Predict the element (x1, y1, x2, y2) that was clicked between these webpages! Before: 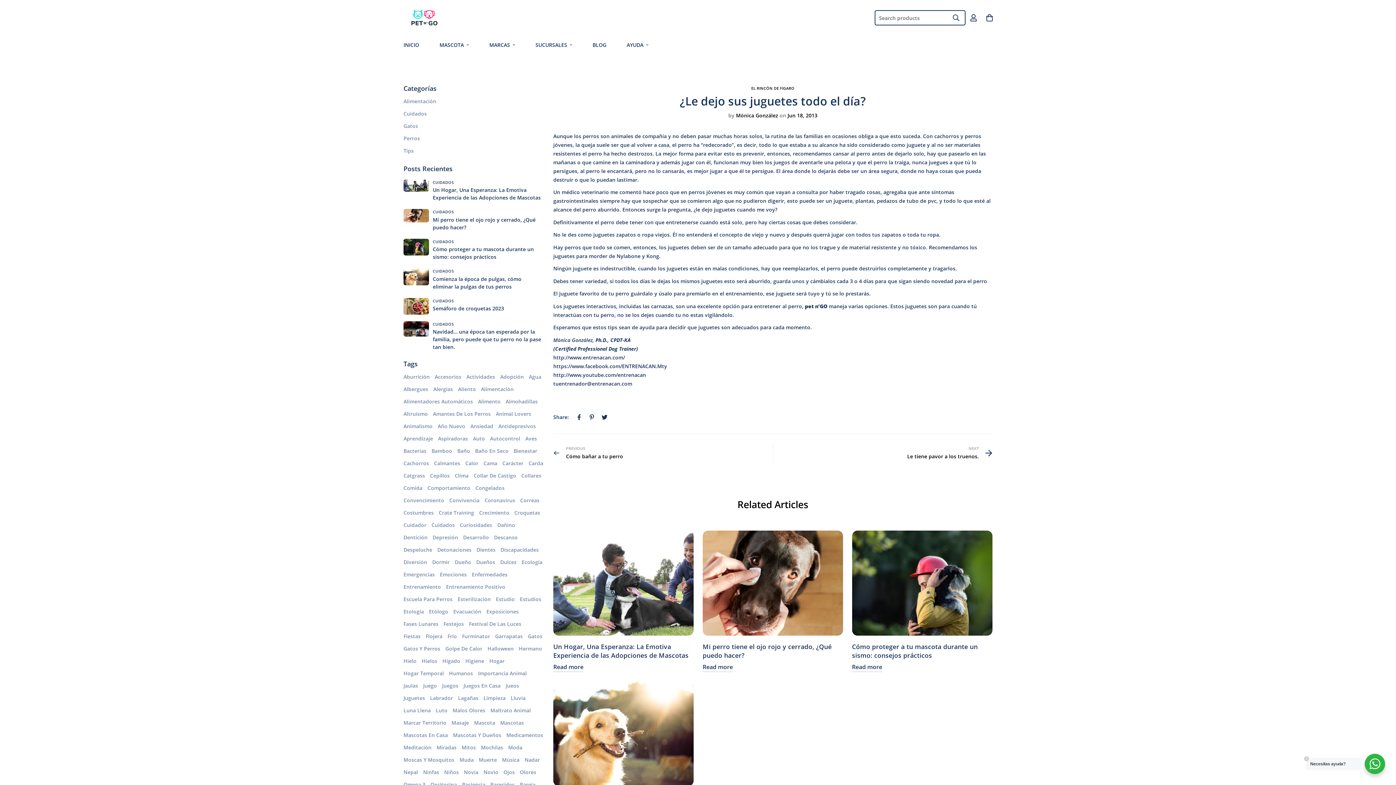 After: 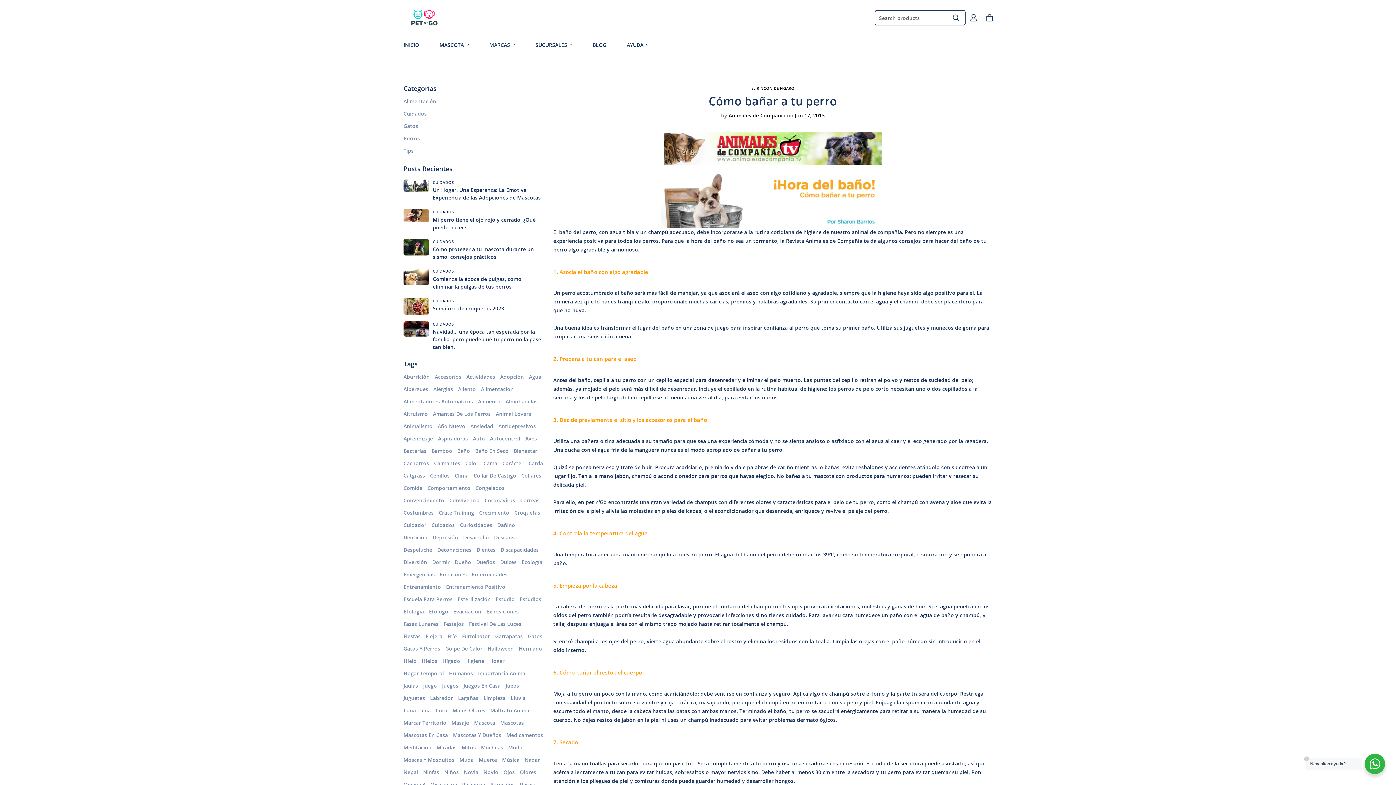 Action: label: PREVIOUS
Cómo bañar a tu perro bbox: (553, 443, 773, 463)